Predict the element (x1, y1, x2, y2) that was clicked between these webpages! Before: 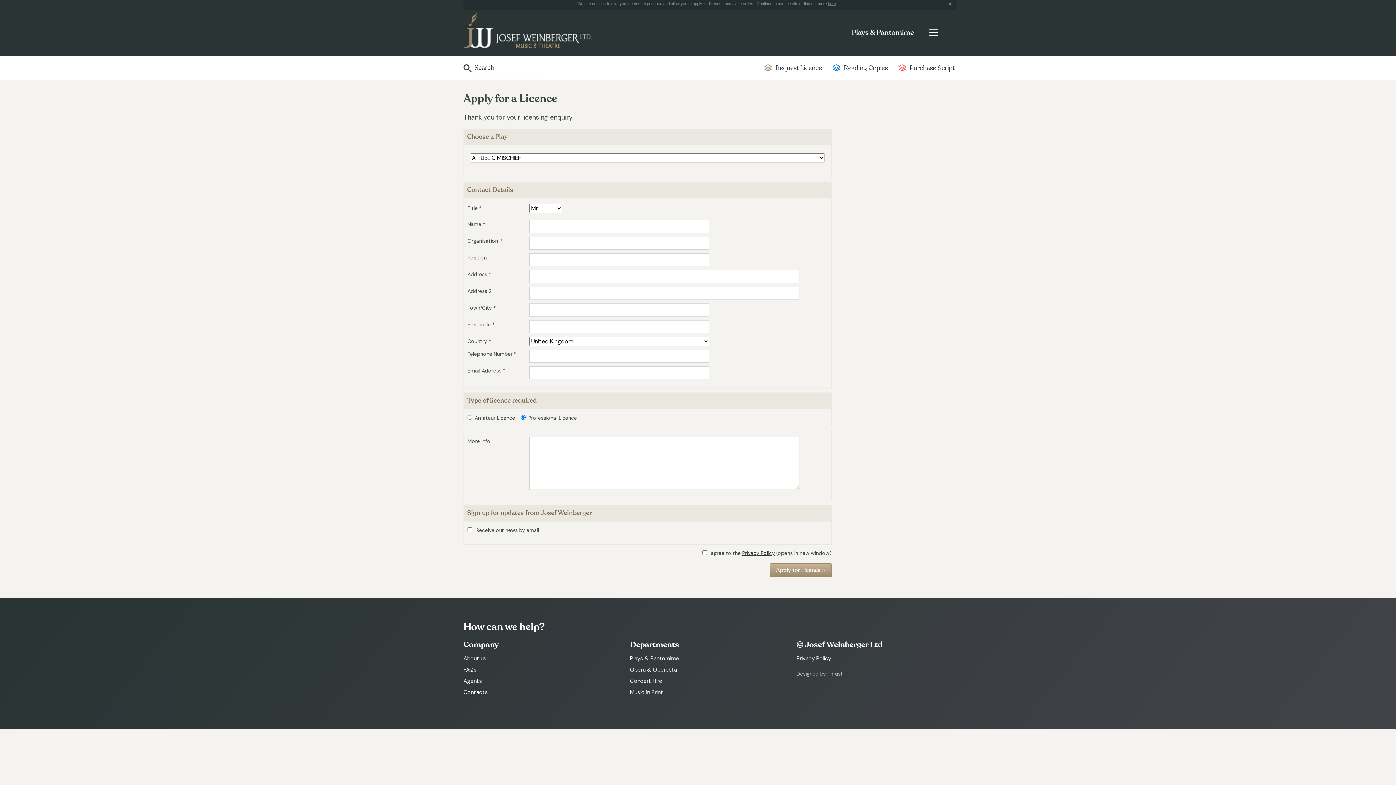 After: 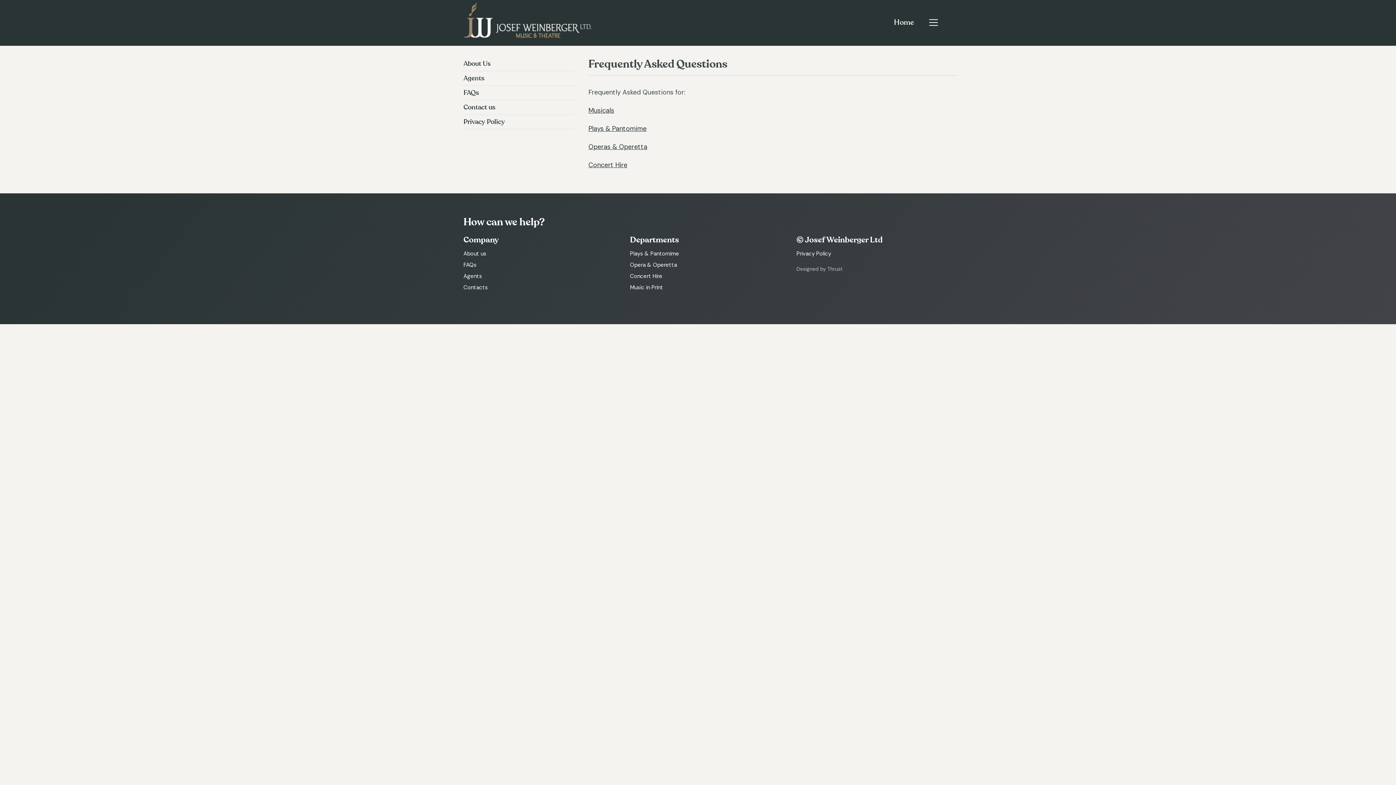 Action: bbox: (463, 666, 623, 674) label: FAQs